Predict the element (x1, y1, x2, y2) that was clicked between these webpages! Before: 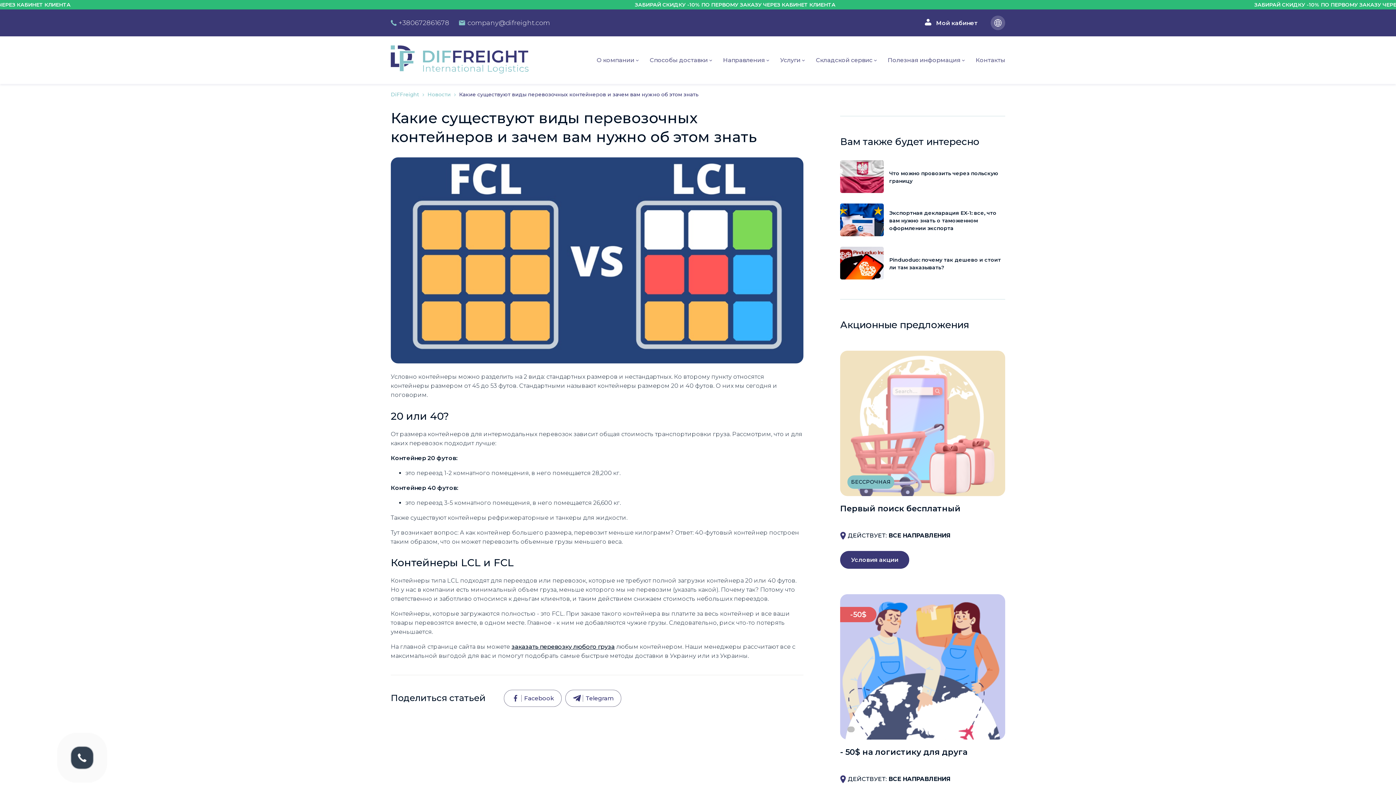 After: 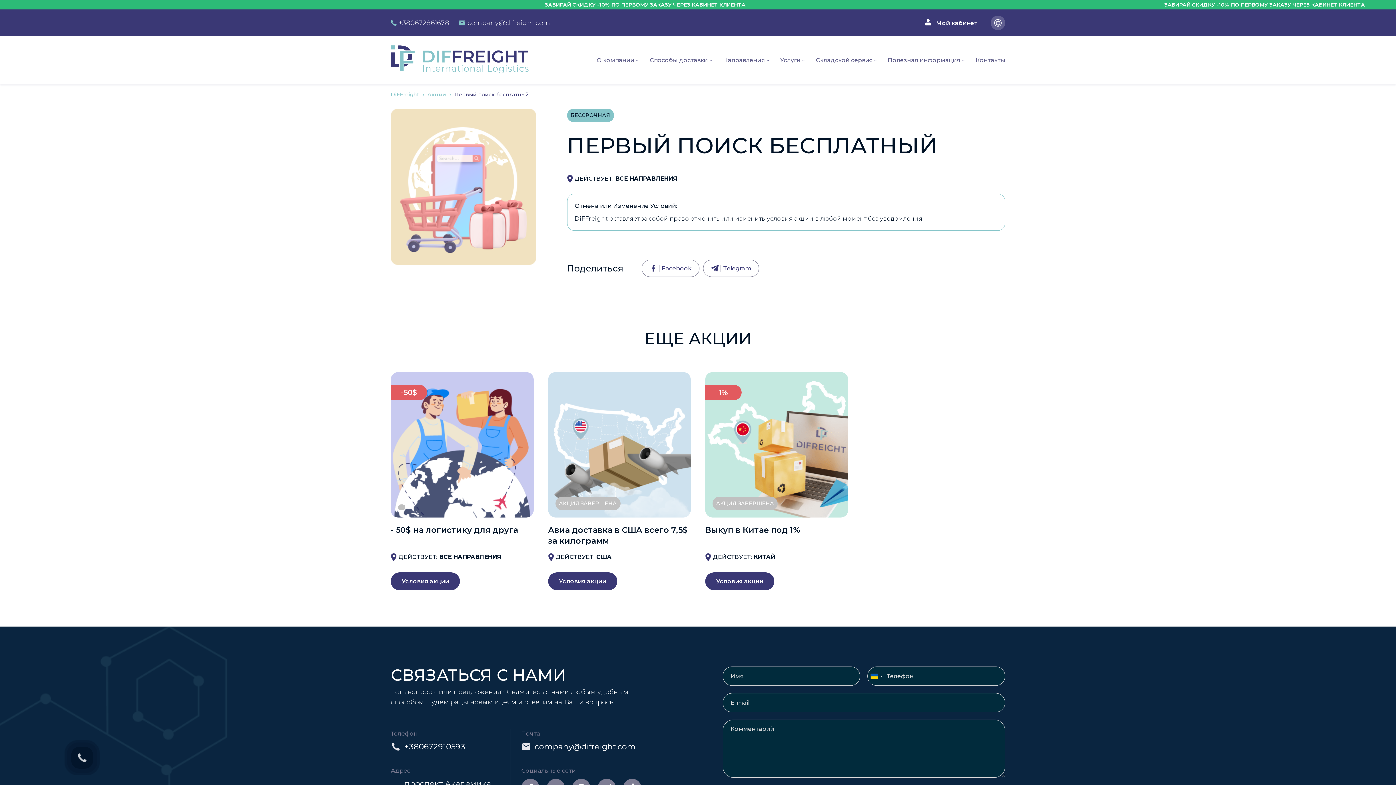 Action: bbox: (840, 503, 1005, 526) label: Первый поиск бесплатный